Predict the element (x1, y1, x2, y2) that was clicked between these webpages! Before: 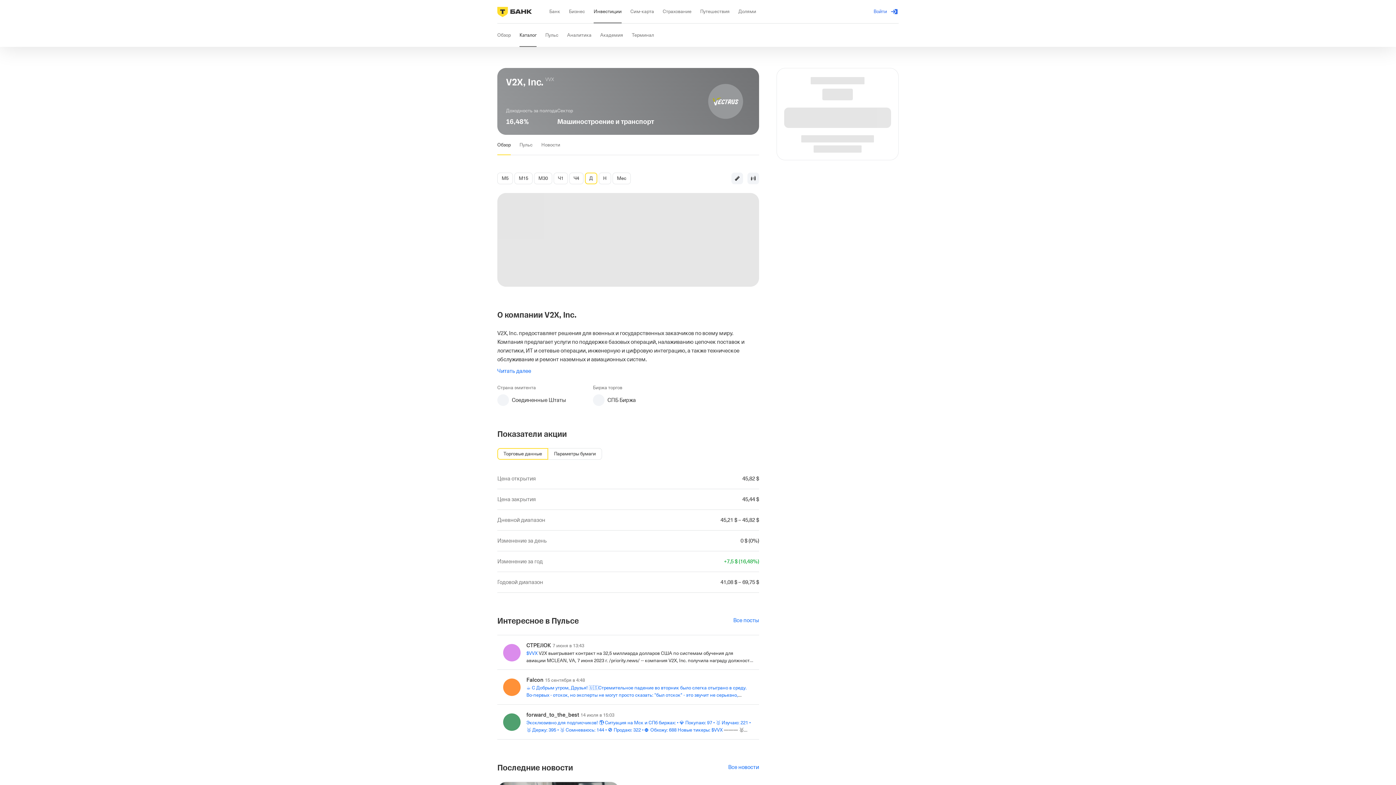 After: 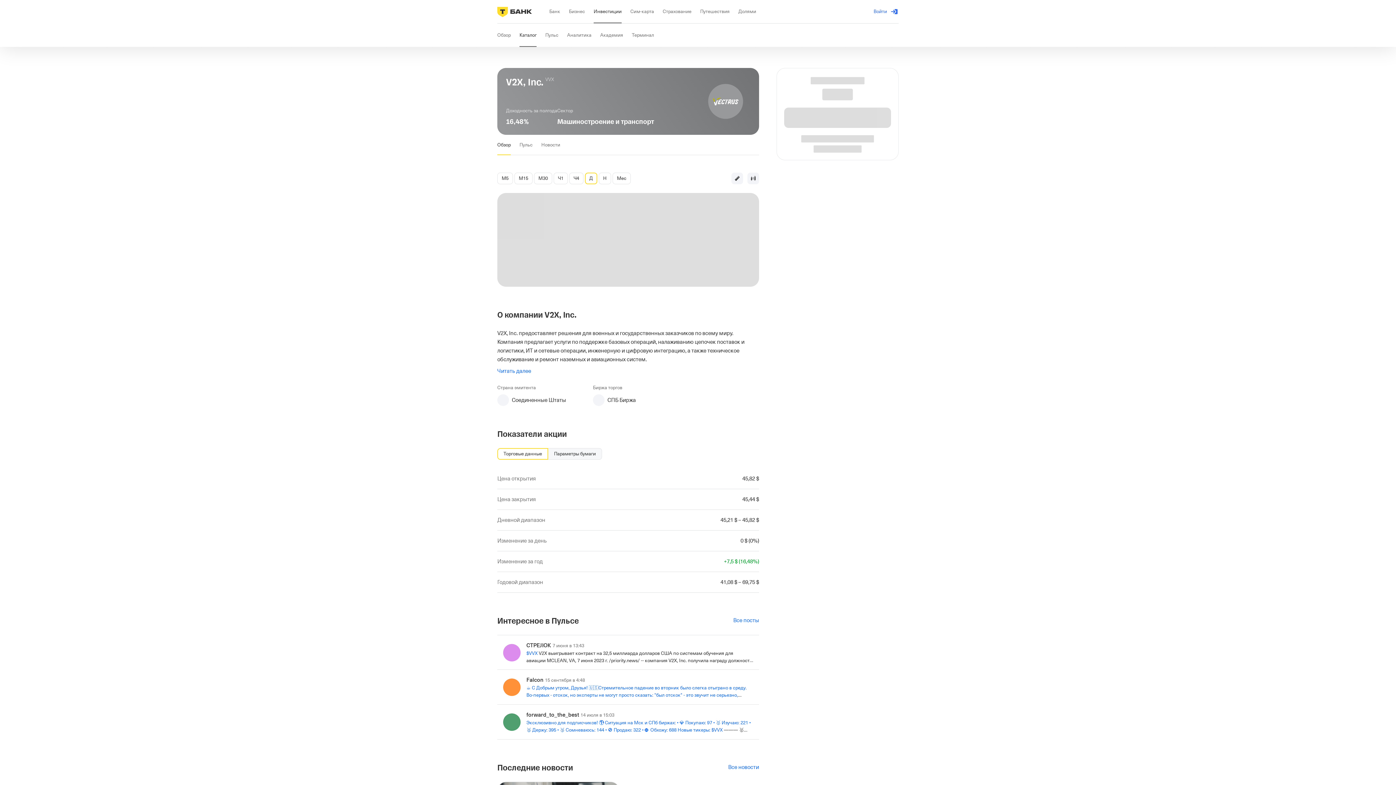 Action: label: Параметры бумаги bbox: (548, 448, 602, 460)